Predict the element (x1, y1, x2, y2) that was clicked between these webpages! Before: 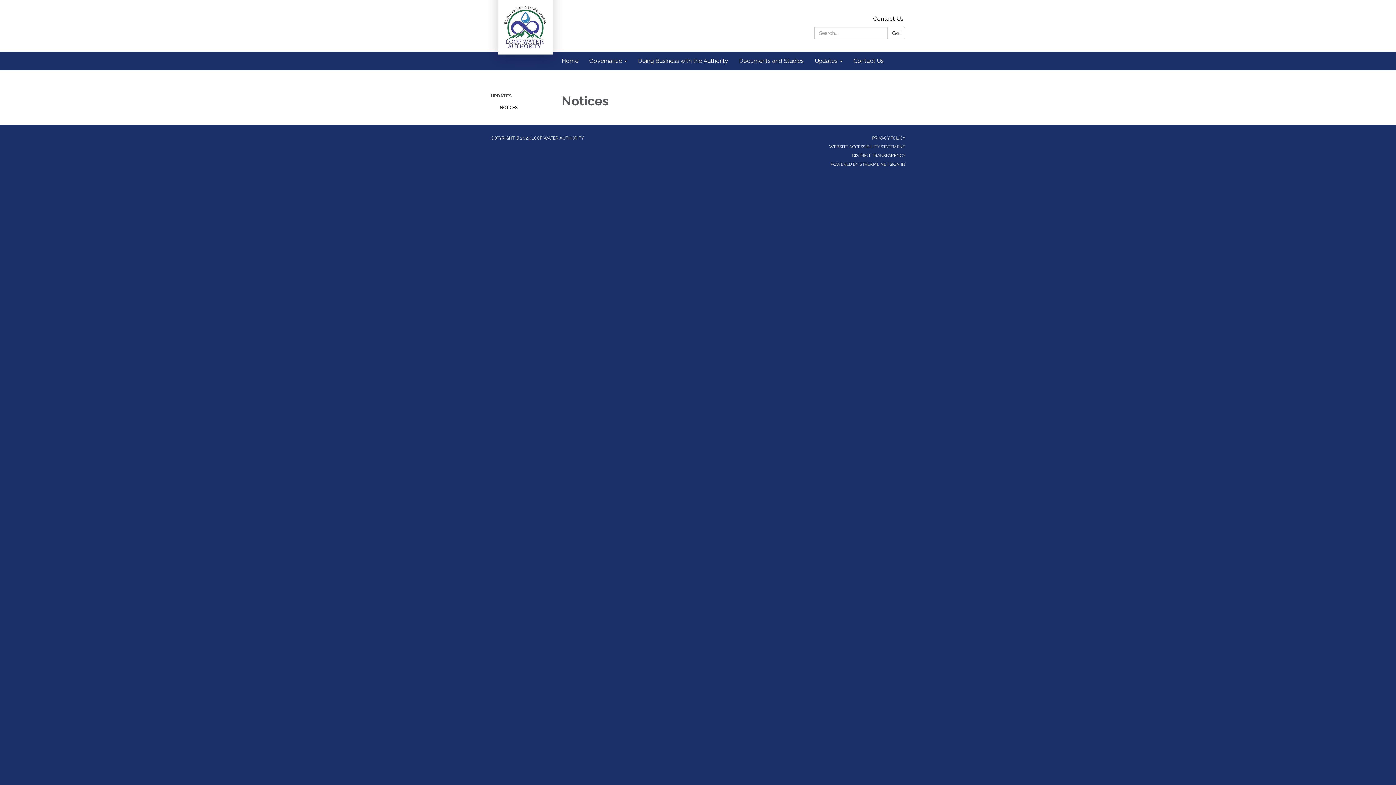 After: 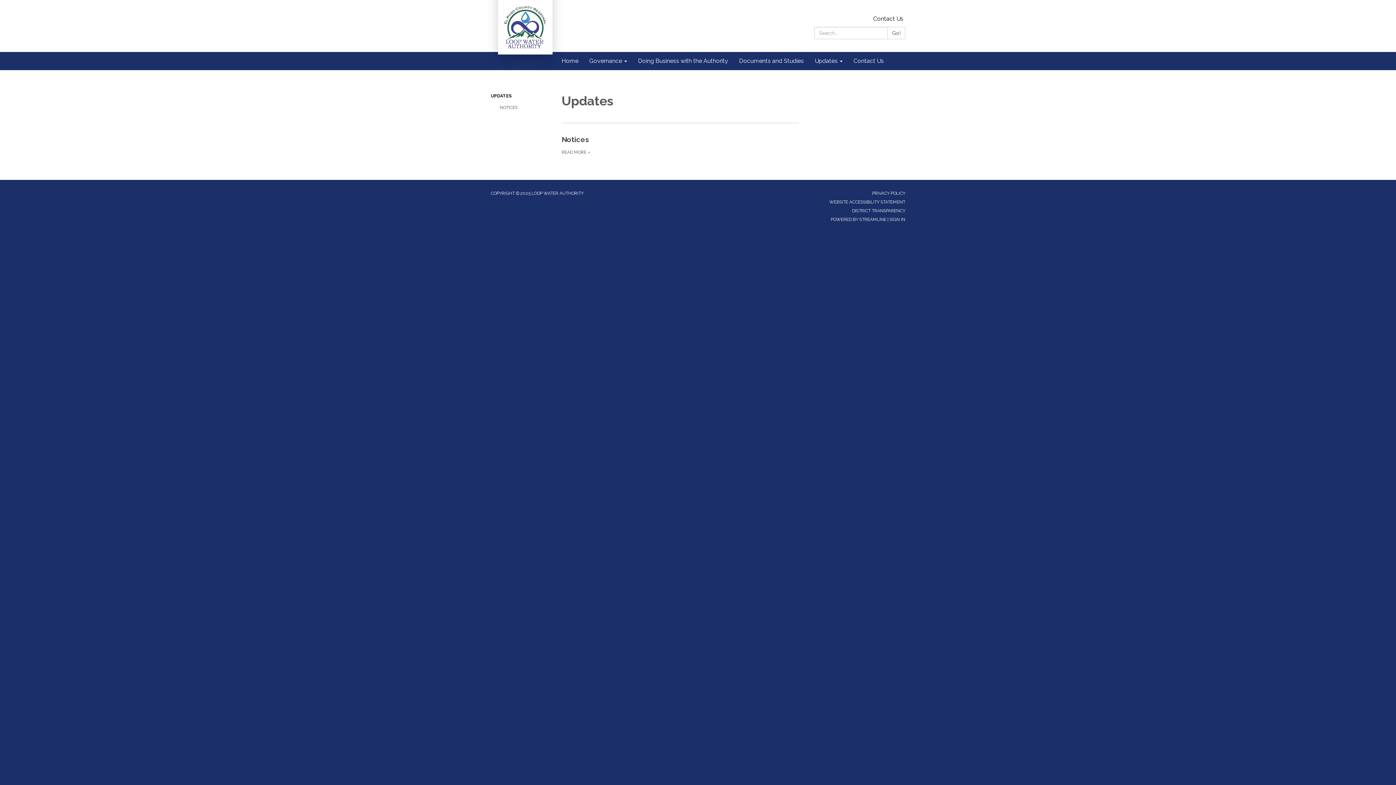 Action: bbox: (809, 52, 848, 70) label: Updates